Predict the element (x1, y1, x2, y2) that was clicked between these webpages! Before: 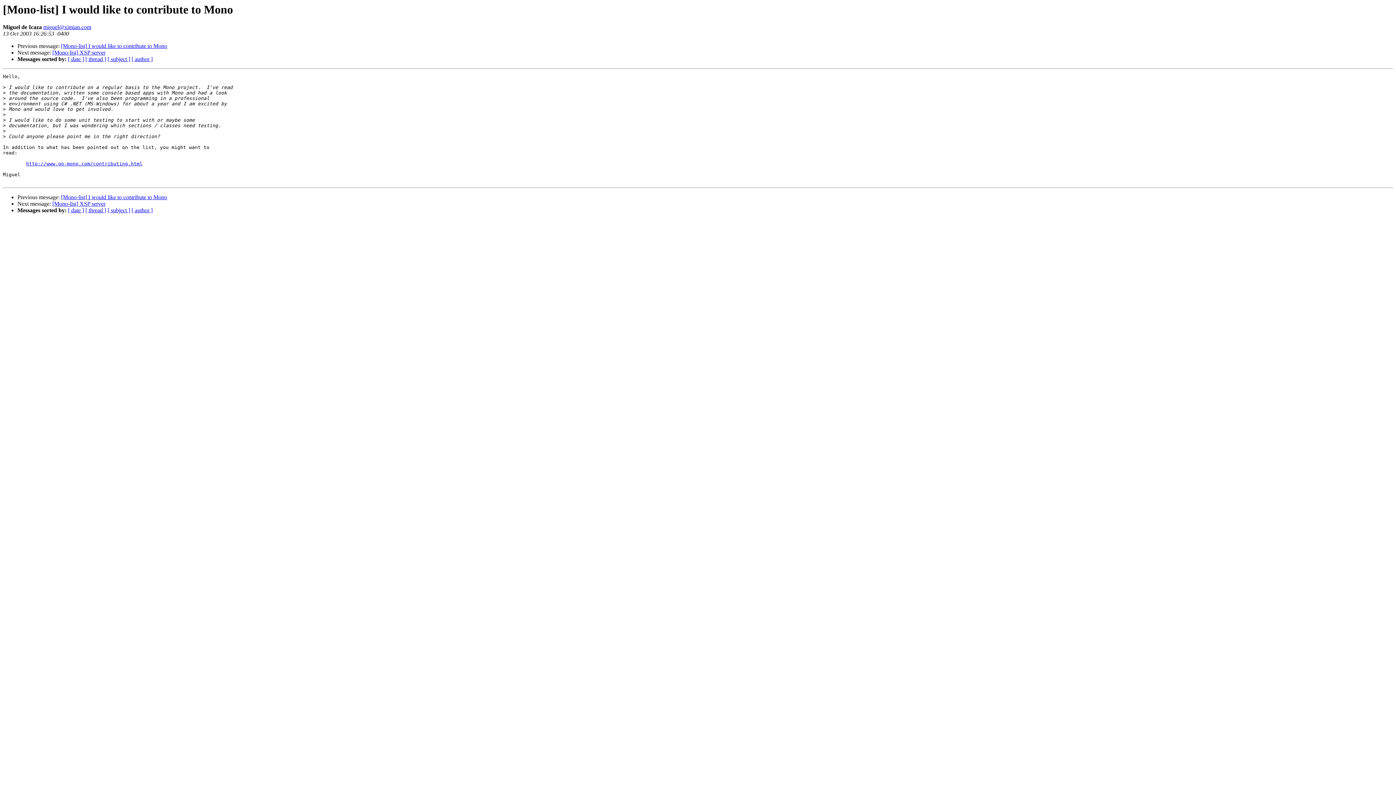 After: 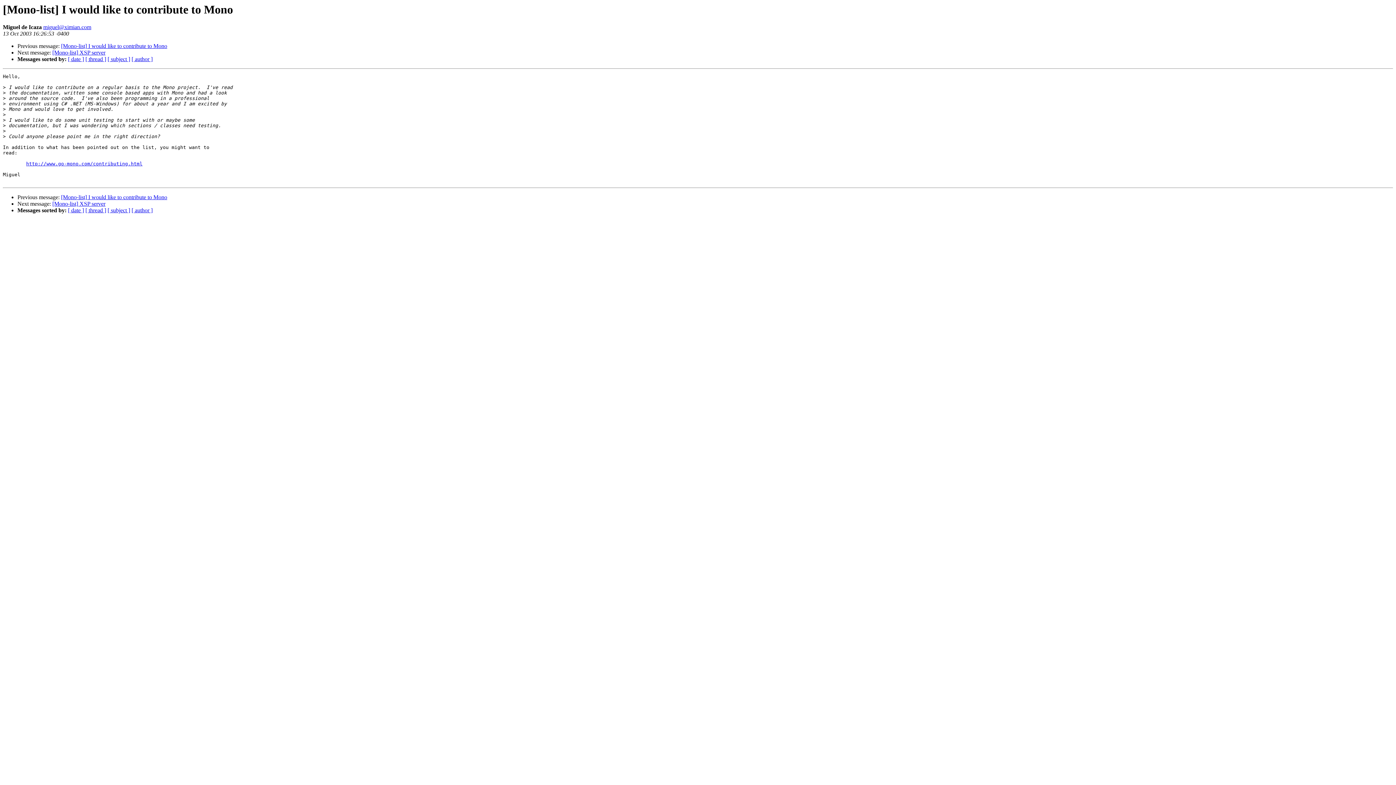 Action: bbox: (43, 24, 91, 30) label: miguel@ximian.com